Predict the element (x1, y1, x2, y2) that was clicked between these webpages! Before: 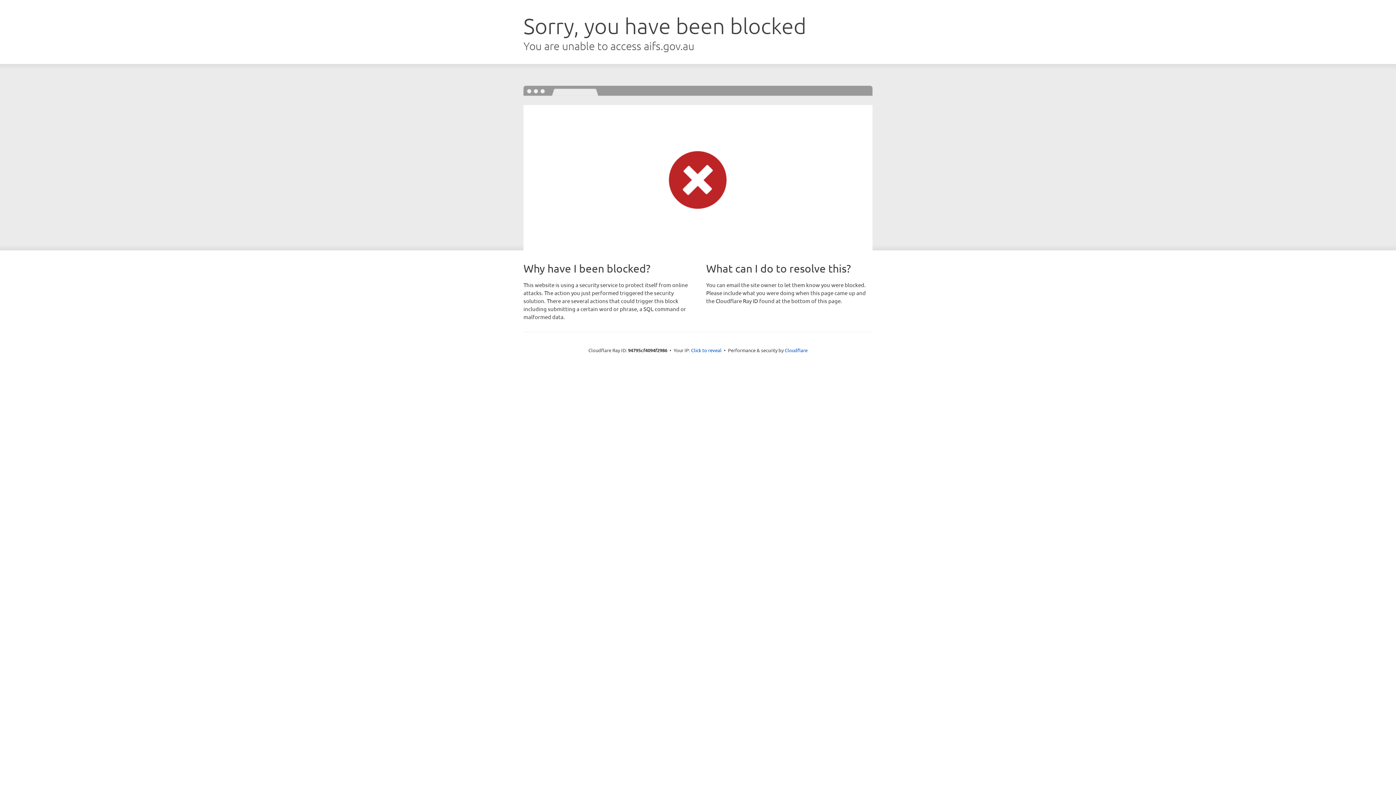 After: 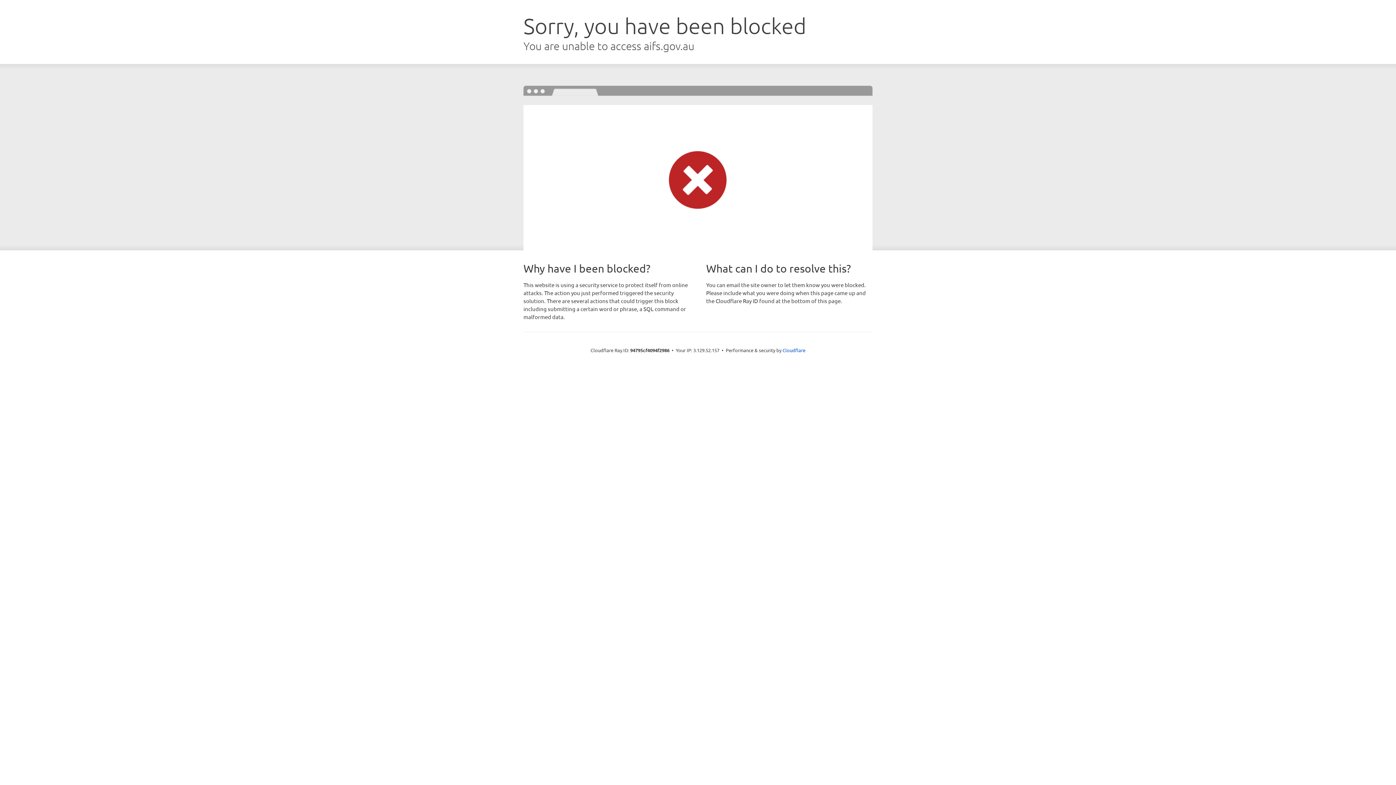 Action: bbox: (691, 346, 721, 353) label: Click to reveal